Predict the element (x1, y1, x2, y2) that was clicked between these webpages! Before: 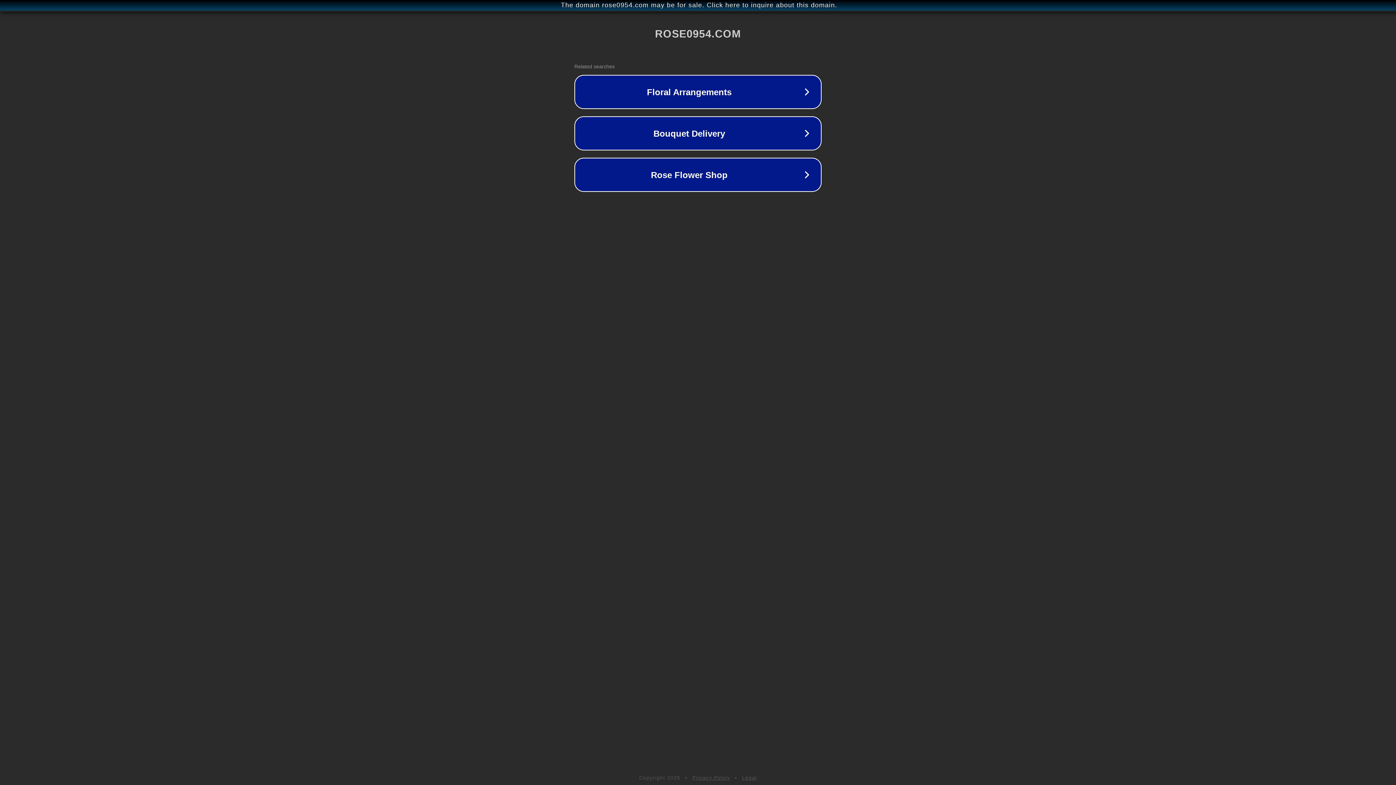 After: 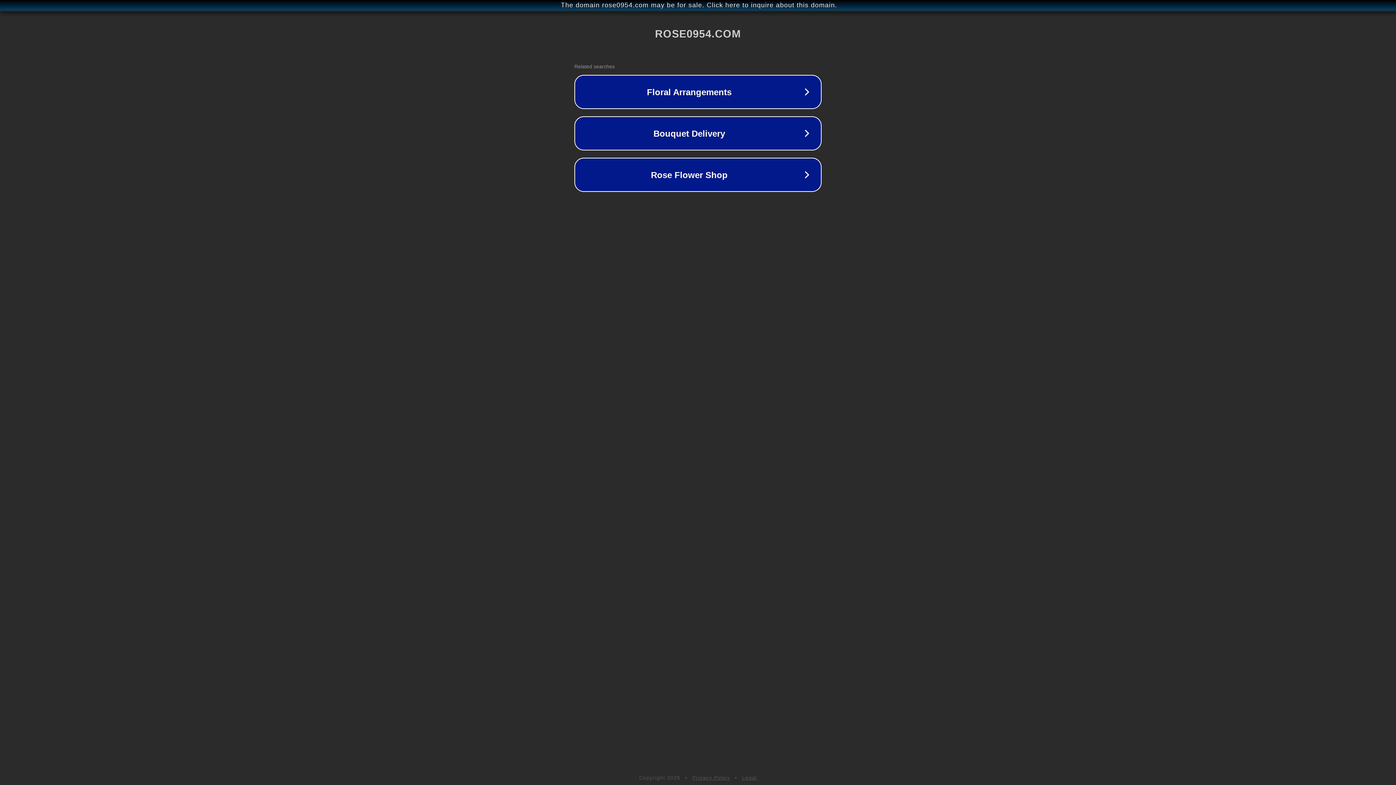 Action: label: Privacy Policy bbox: (692, 775, 730, 781)